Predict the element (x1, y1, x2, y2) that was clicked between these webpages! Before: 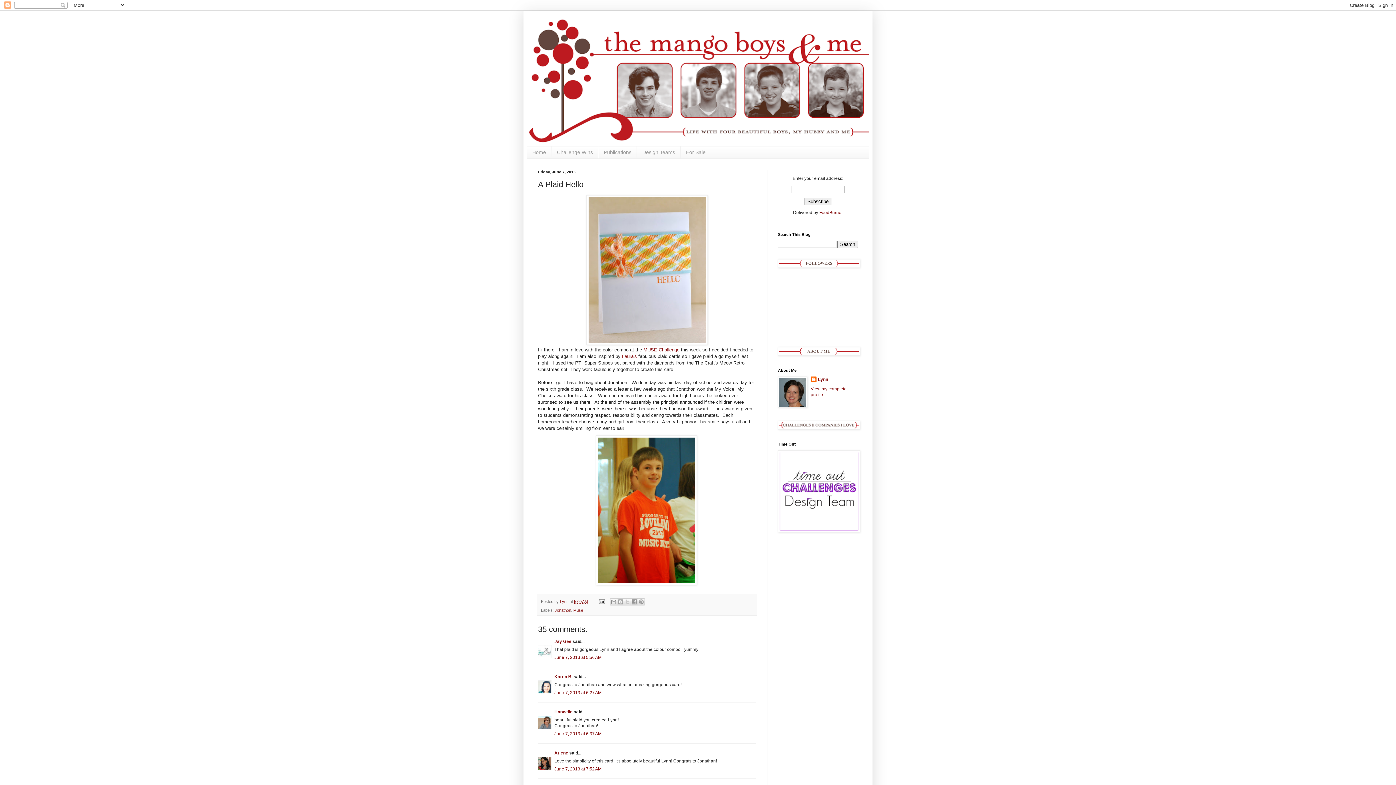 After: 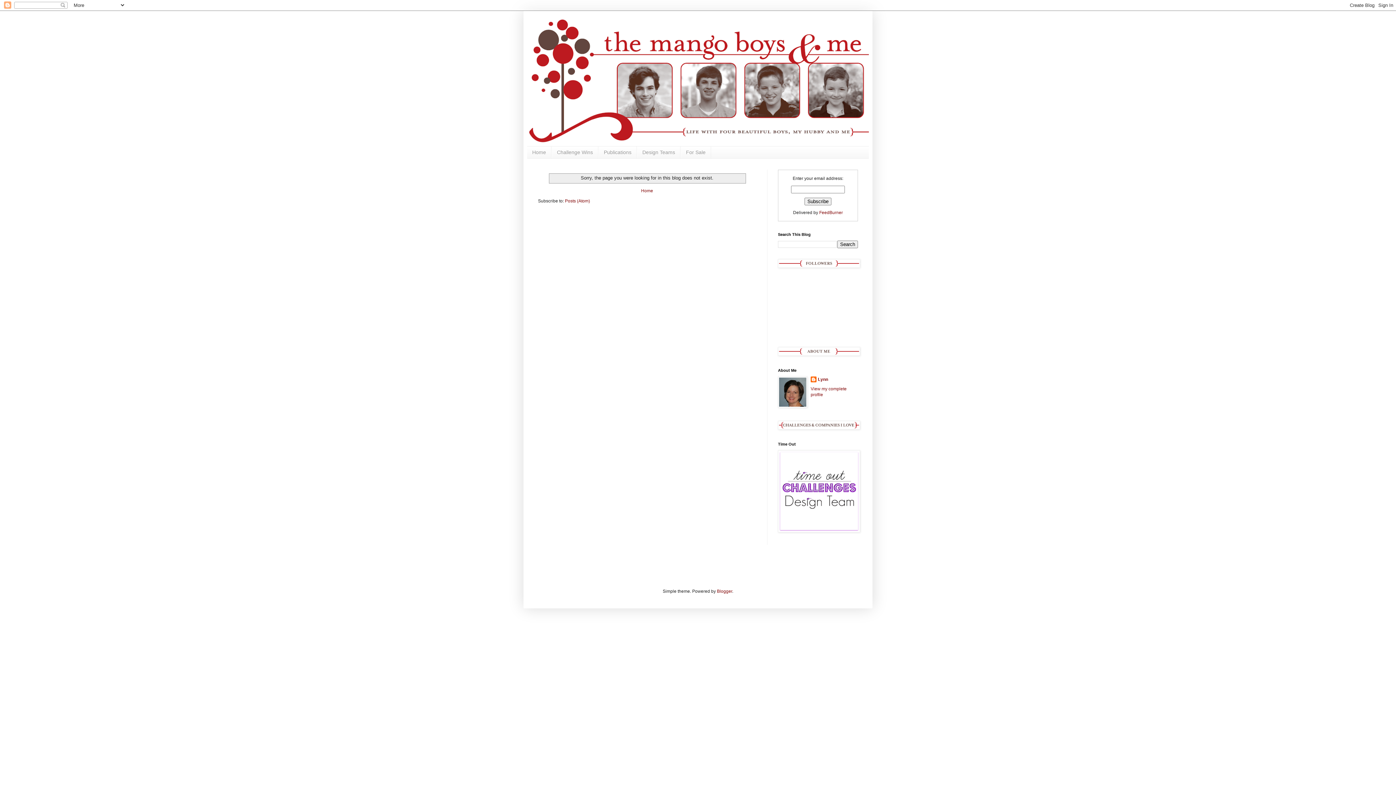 Action: bbox: (551, 146, 598, 158) label: Challenge Wins